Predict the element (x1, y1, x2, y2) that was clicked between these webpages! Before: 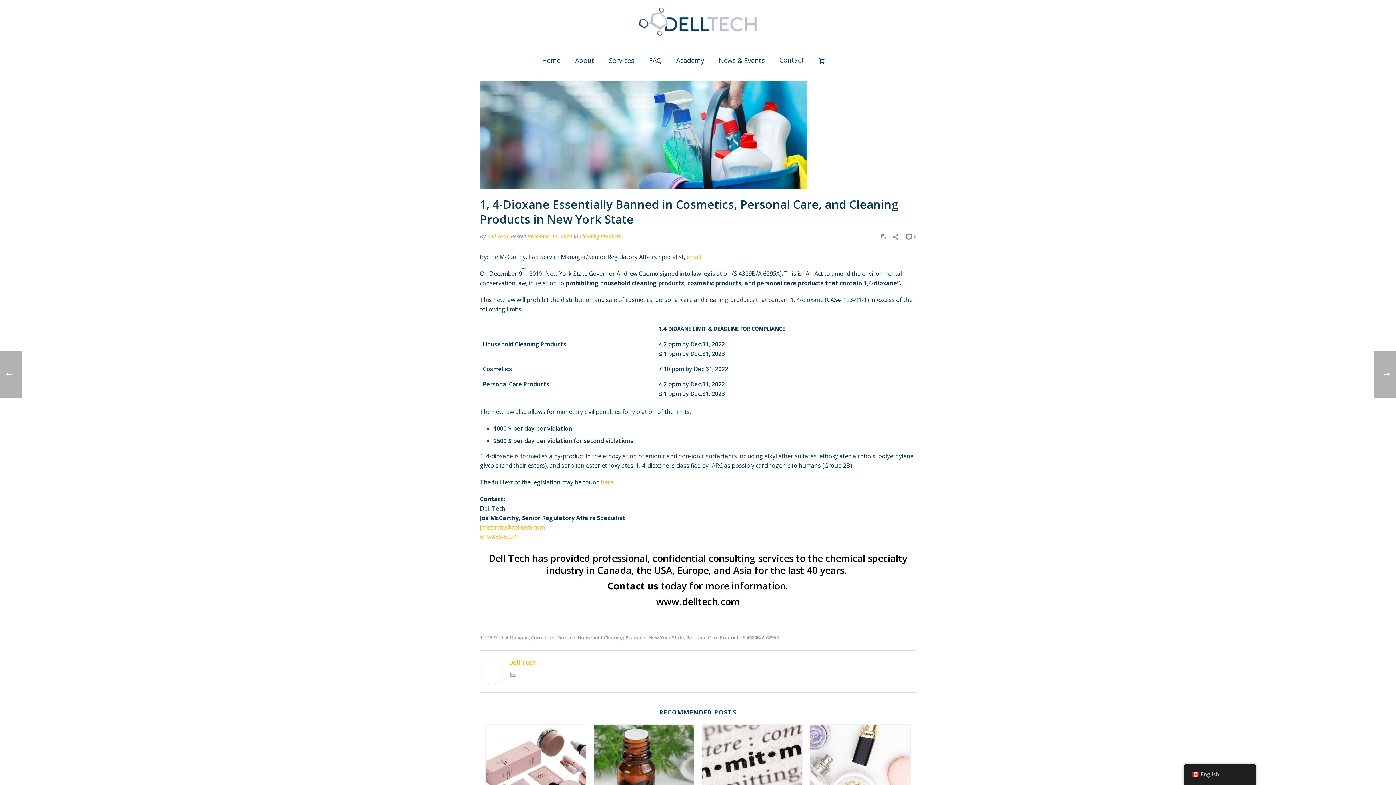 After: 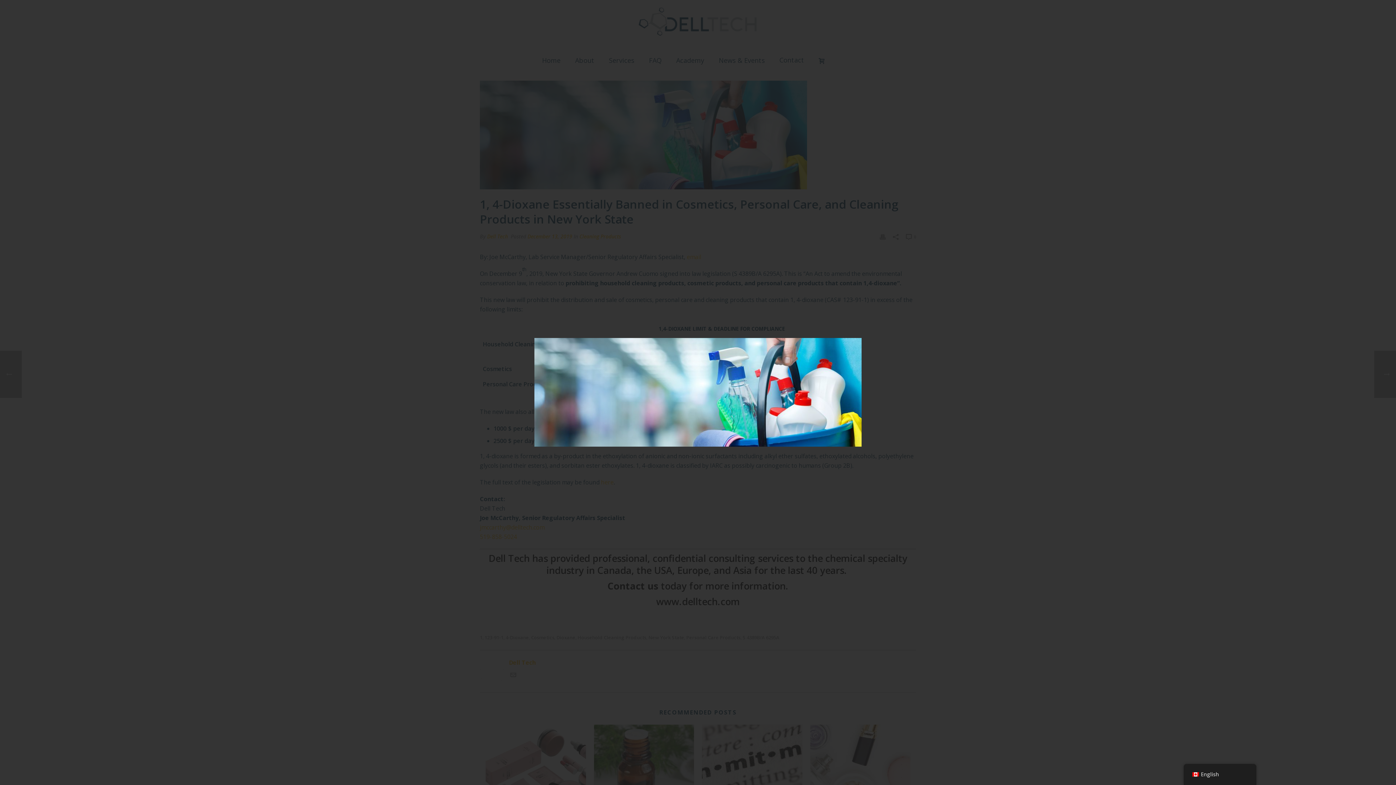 Action: bbox: (480, 80, 916, 189) label:  